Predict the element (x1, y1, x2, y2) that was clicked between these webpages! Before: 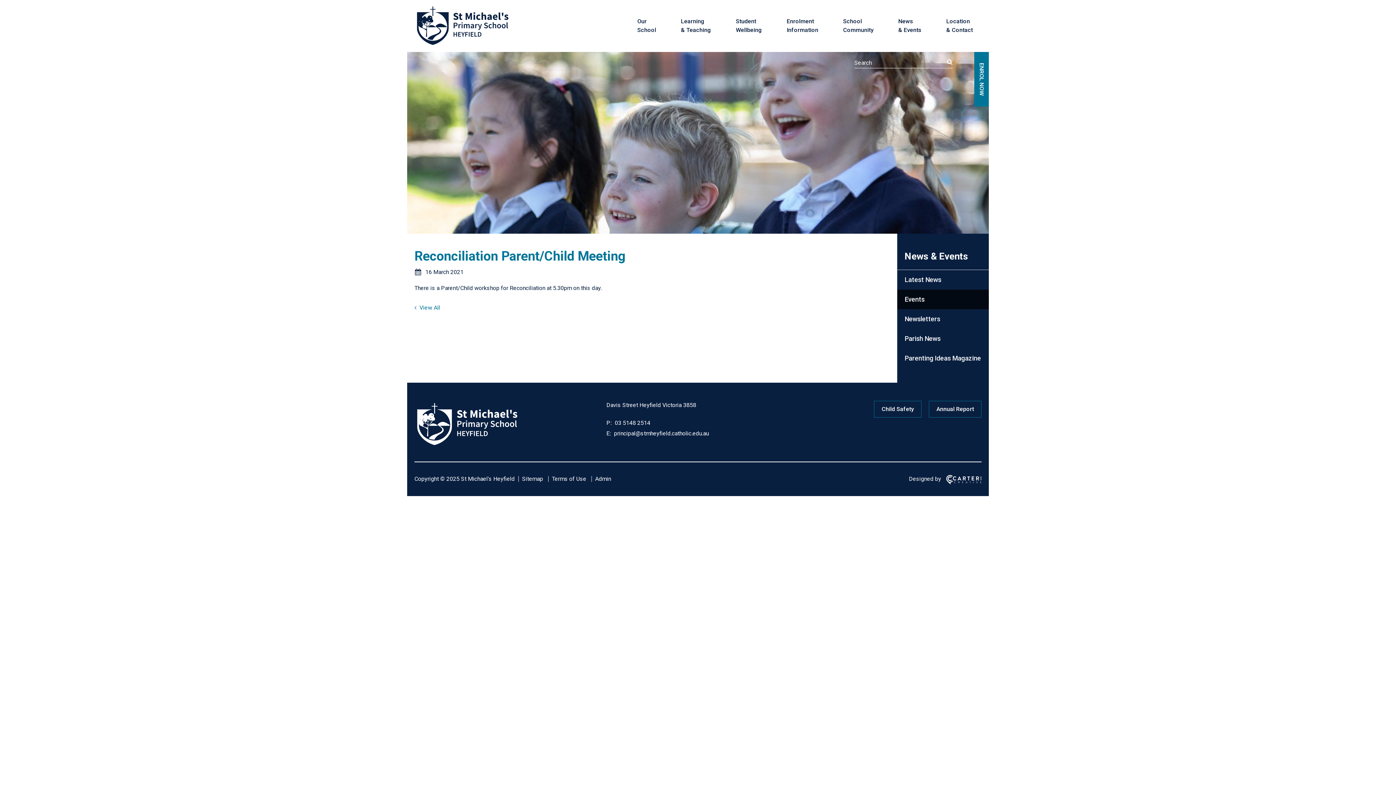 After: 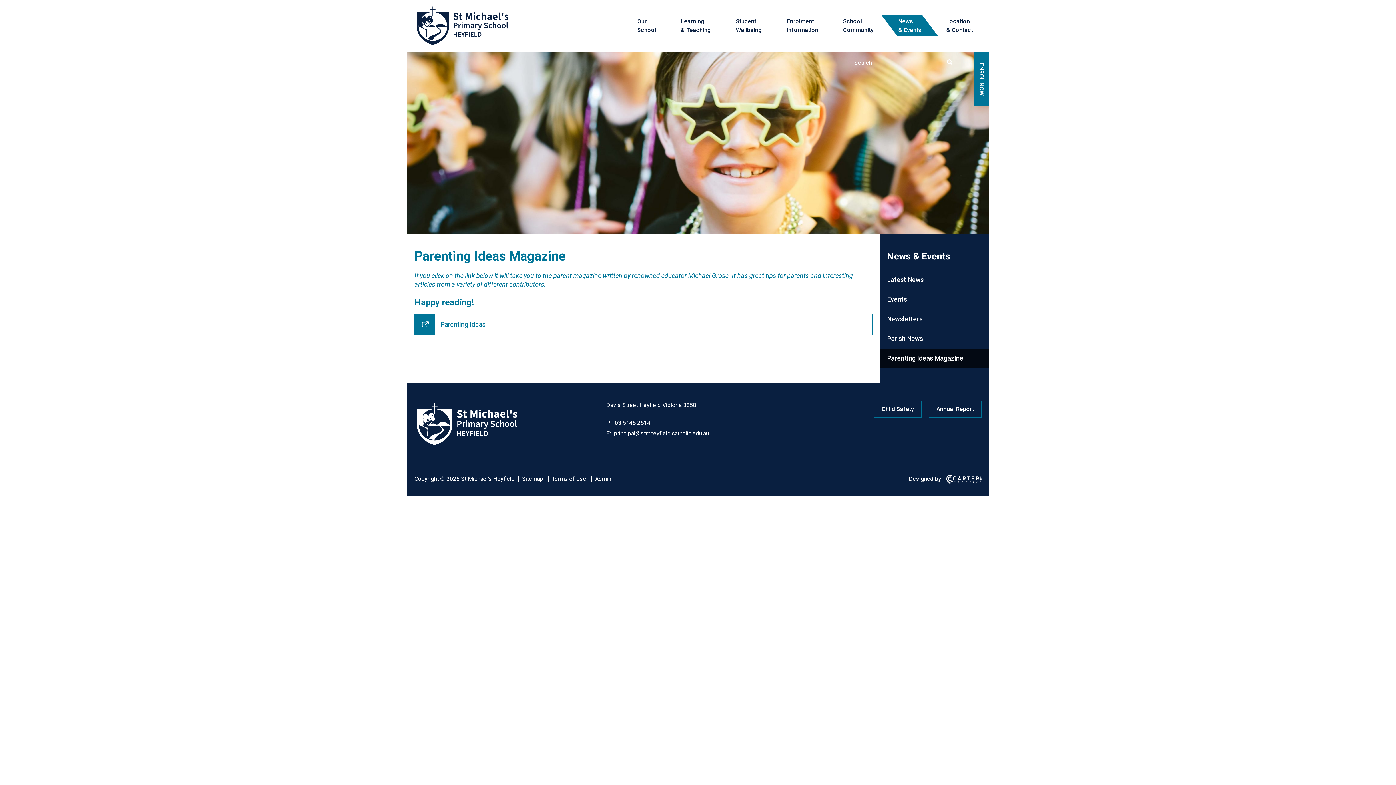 Action: label: Parenting Ideas Magazine bbox: (904, 348, 981, 368)